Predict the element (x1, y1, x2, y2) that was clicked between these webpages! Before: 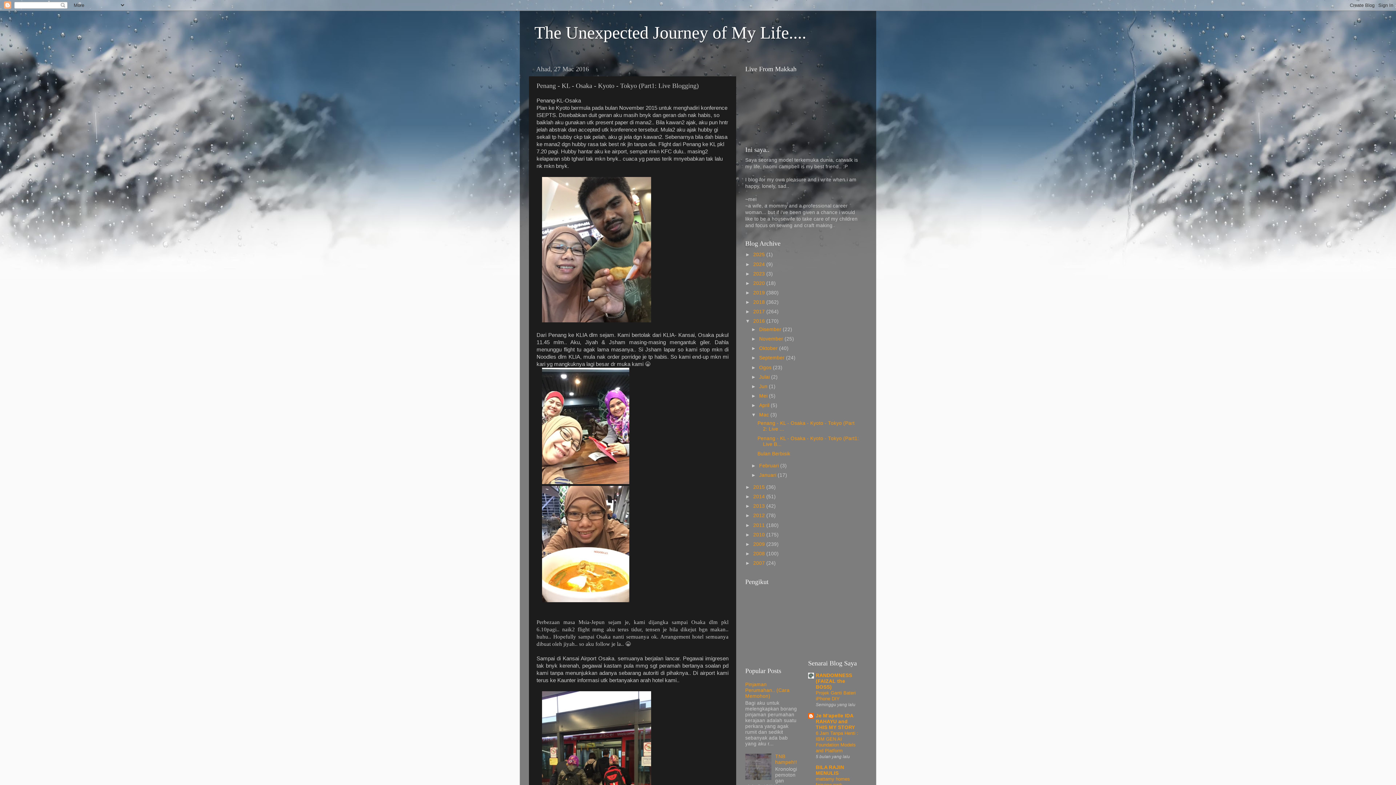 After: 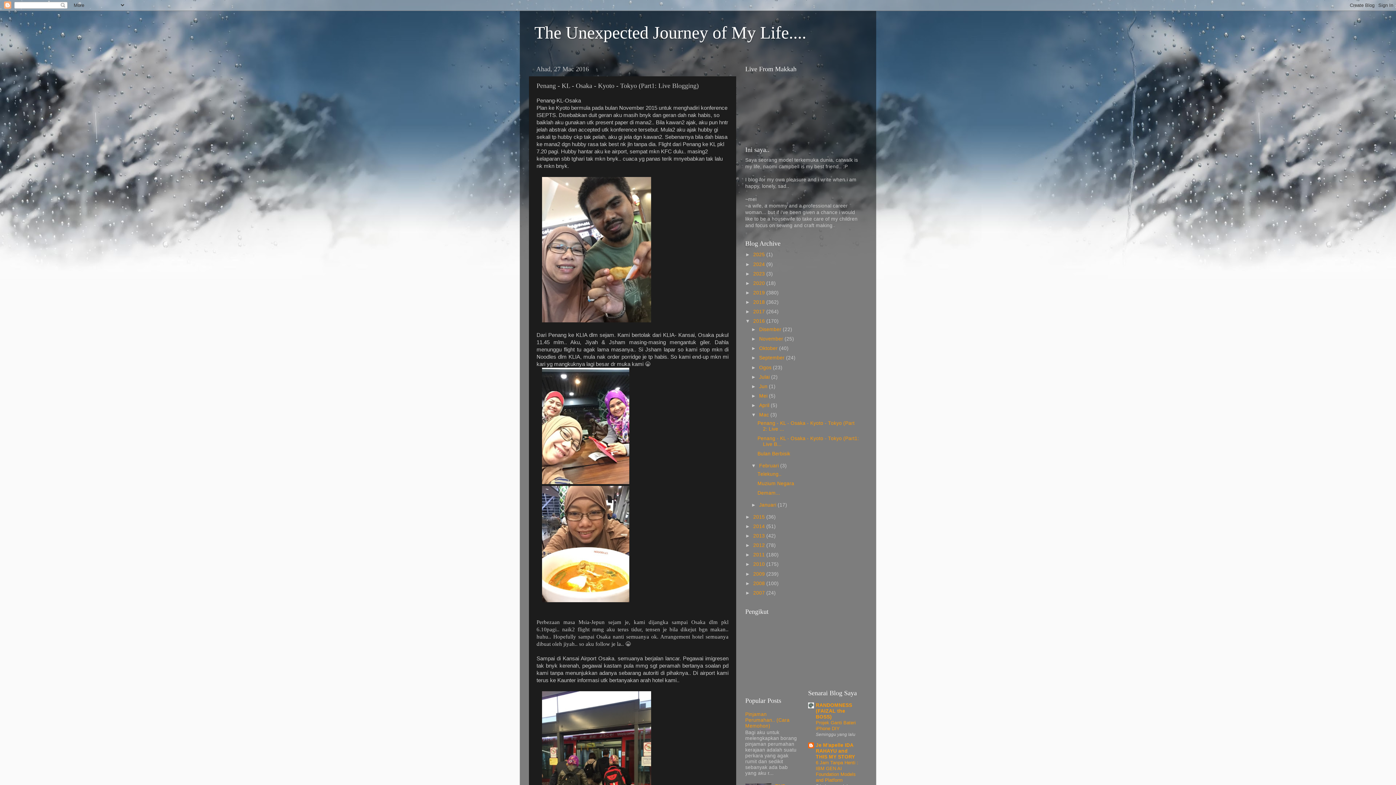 Action: bbox: (751, 463, 759, 468) label: ►  